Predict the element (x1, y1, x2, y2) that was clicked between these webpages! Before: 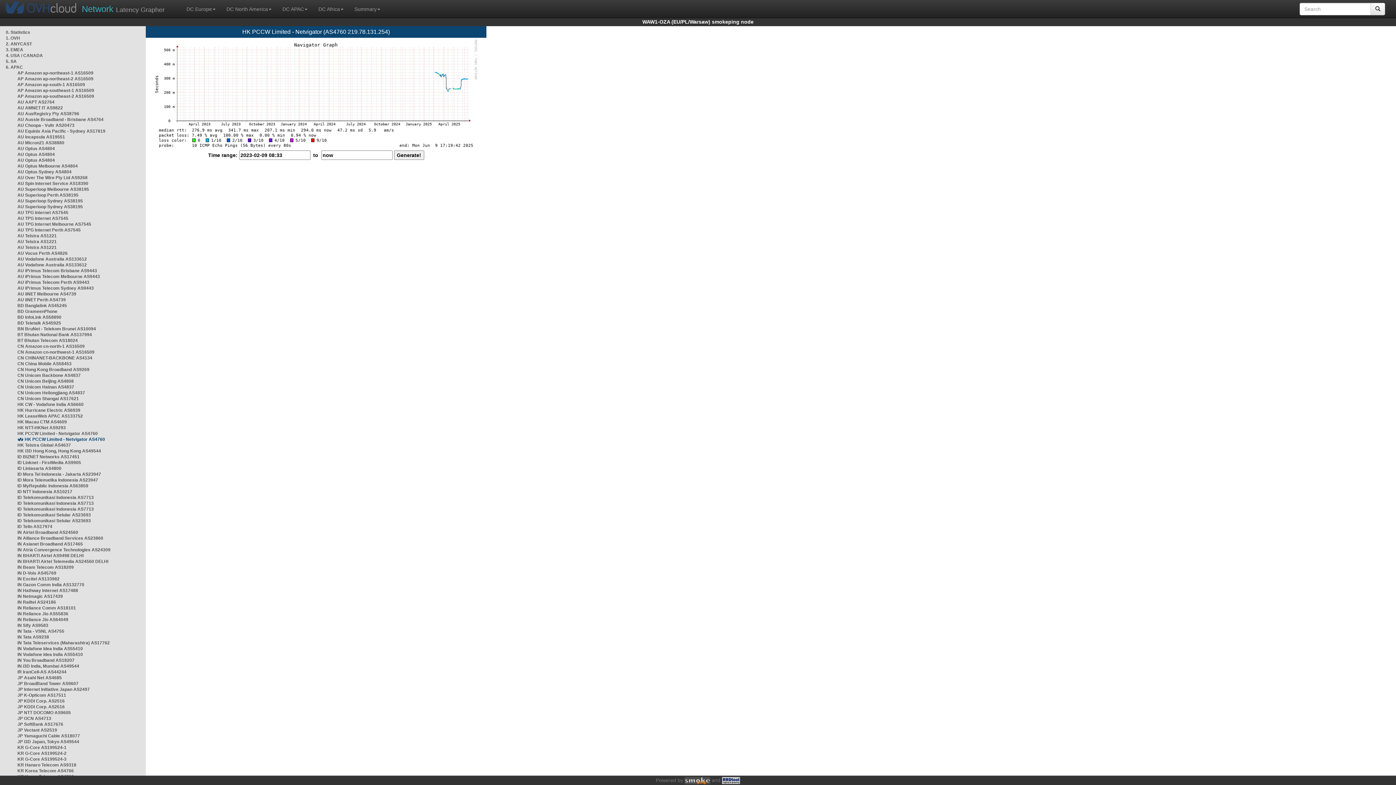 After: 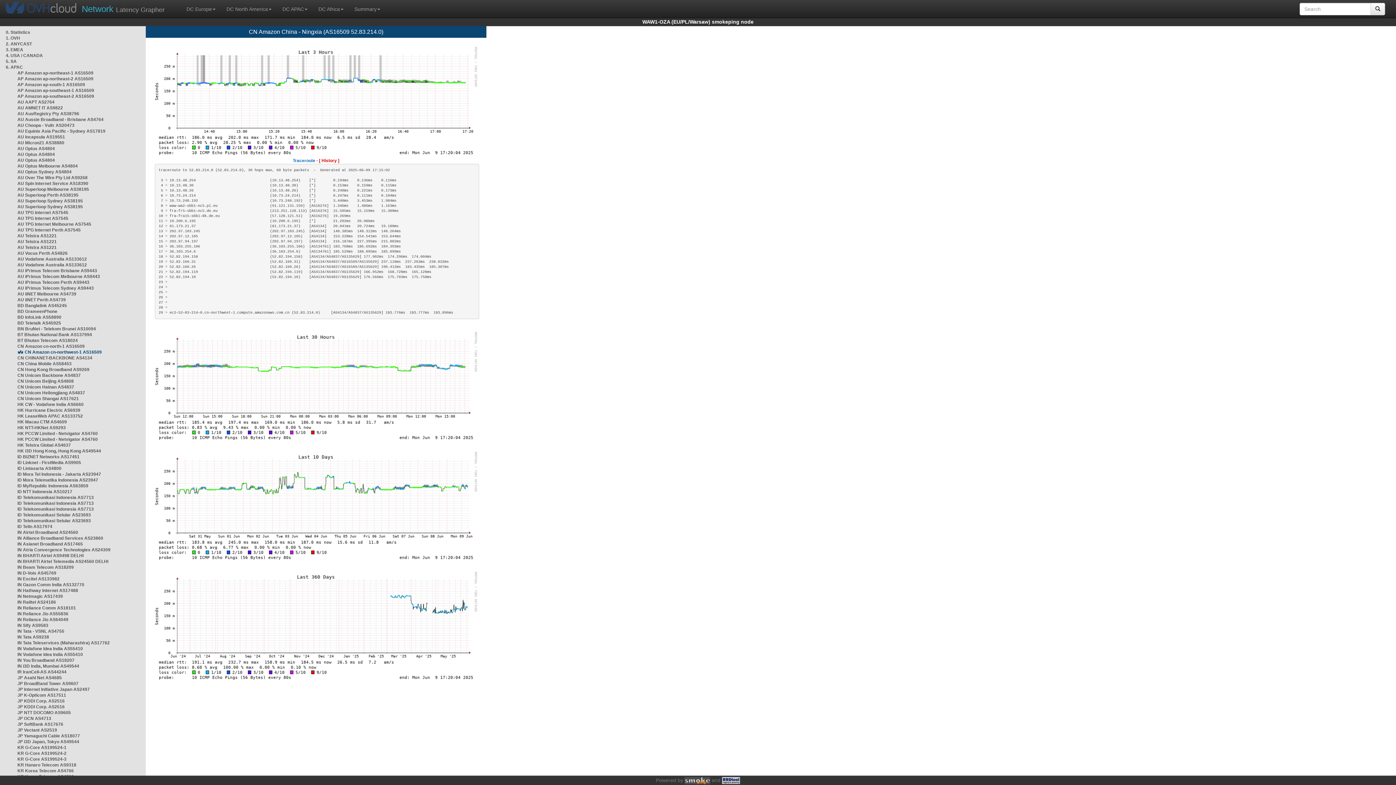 Action: label: CN Amazon cn-northwest-1 AS16509 bbox: (17, 349, 94, 354)